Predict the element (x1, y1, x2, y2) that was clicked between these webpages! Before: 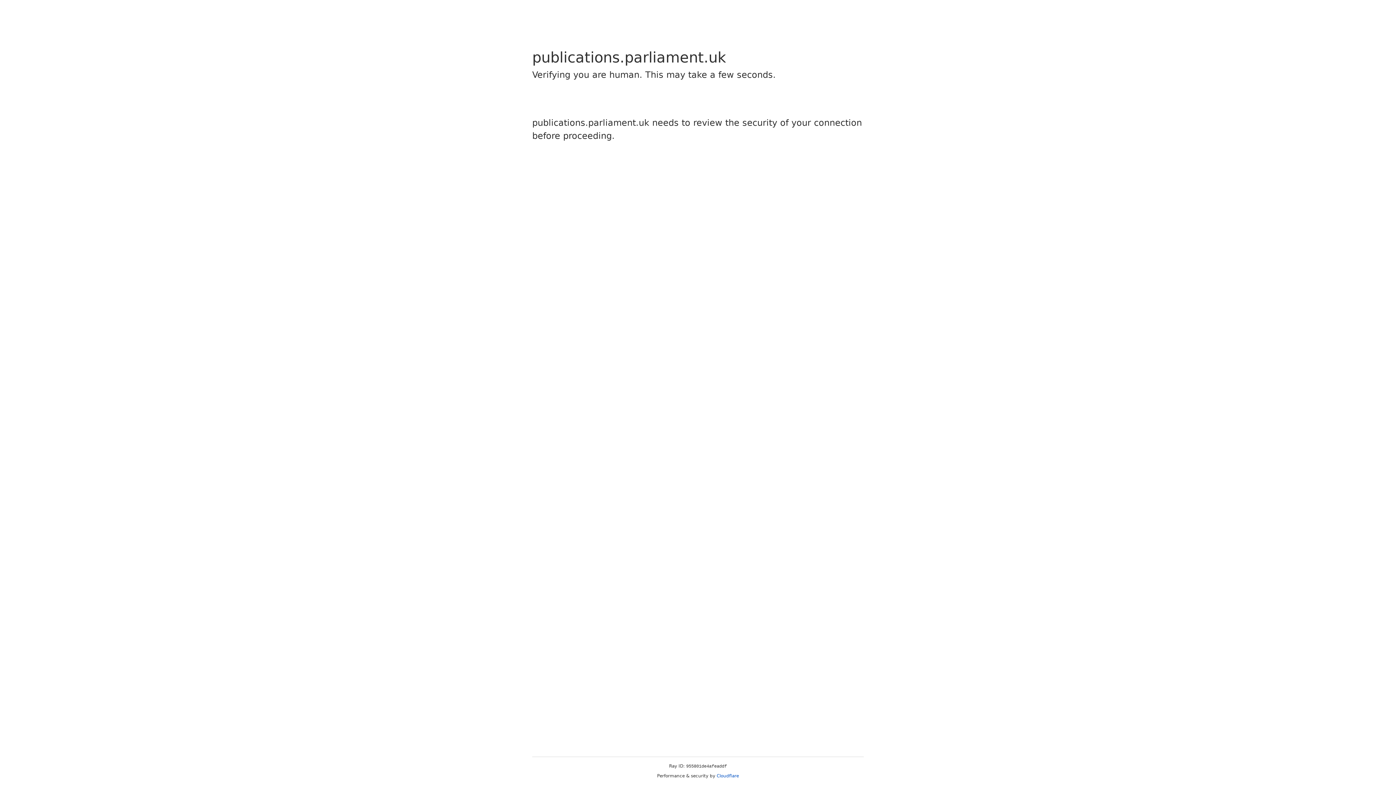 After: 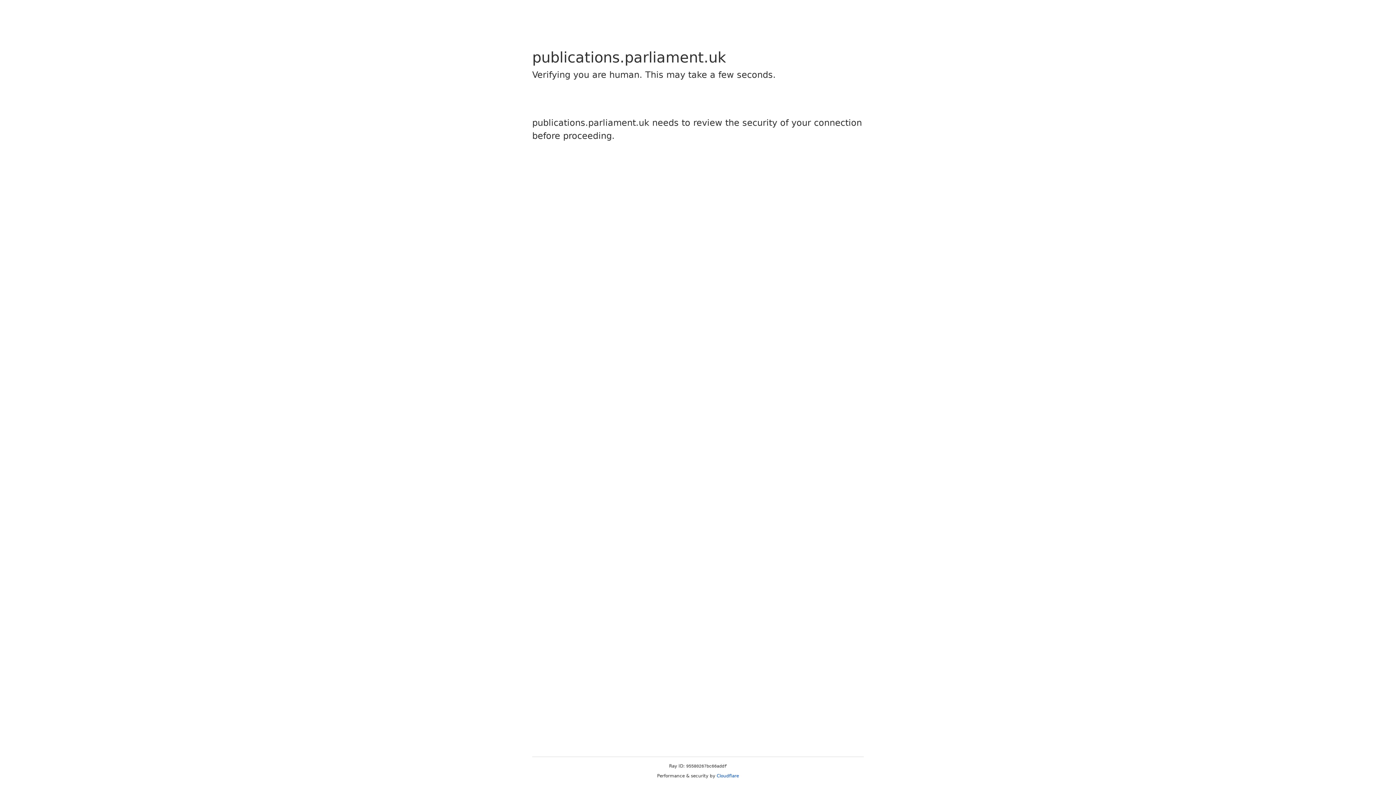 Action: bbox: (716, 773, 739, 778) label: Cloudflare